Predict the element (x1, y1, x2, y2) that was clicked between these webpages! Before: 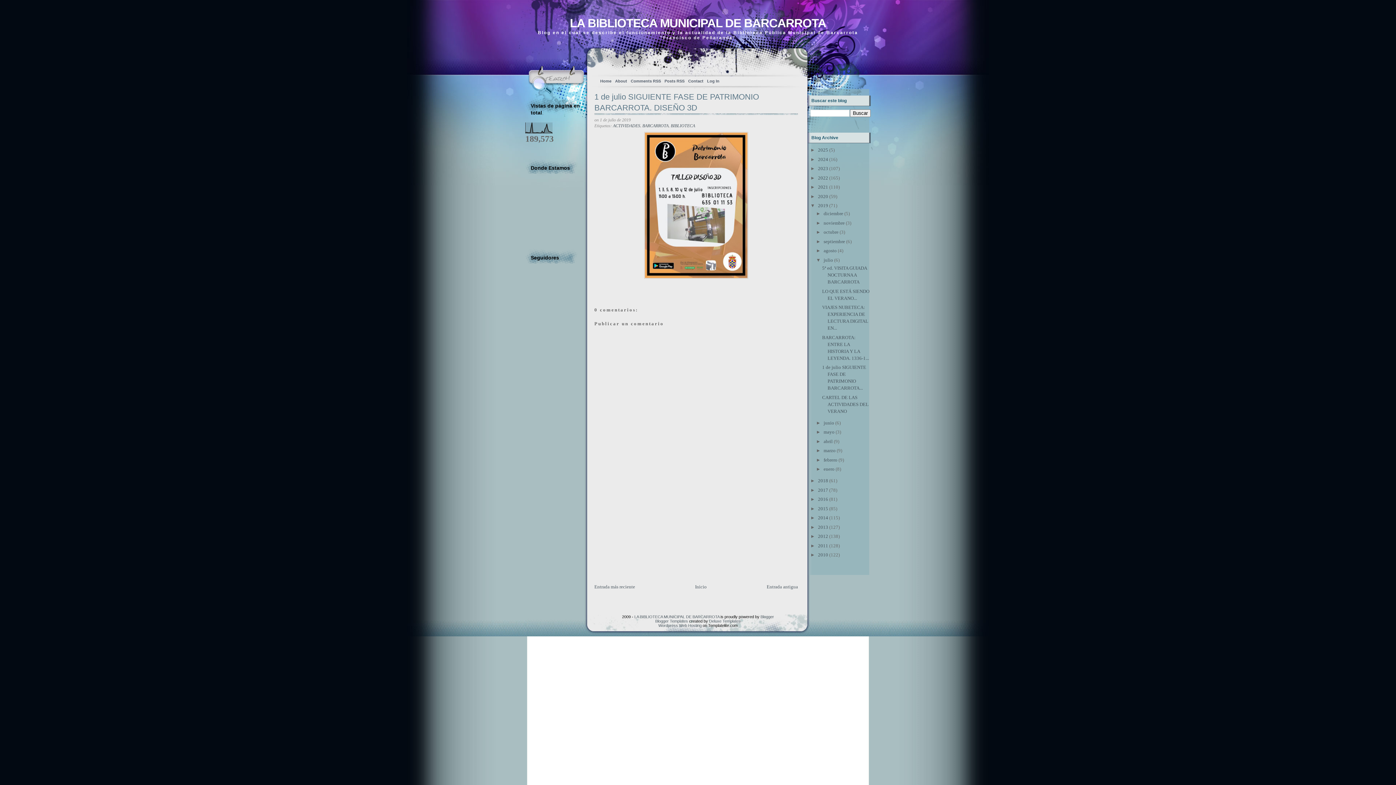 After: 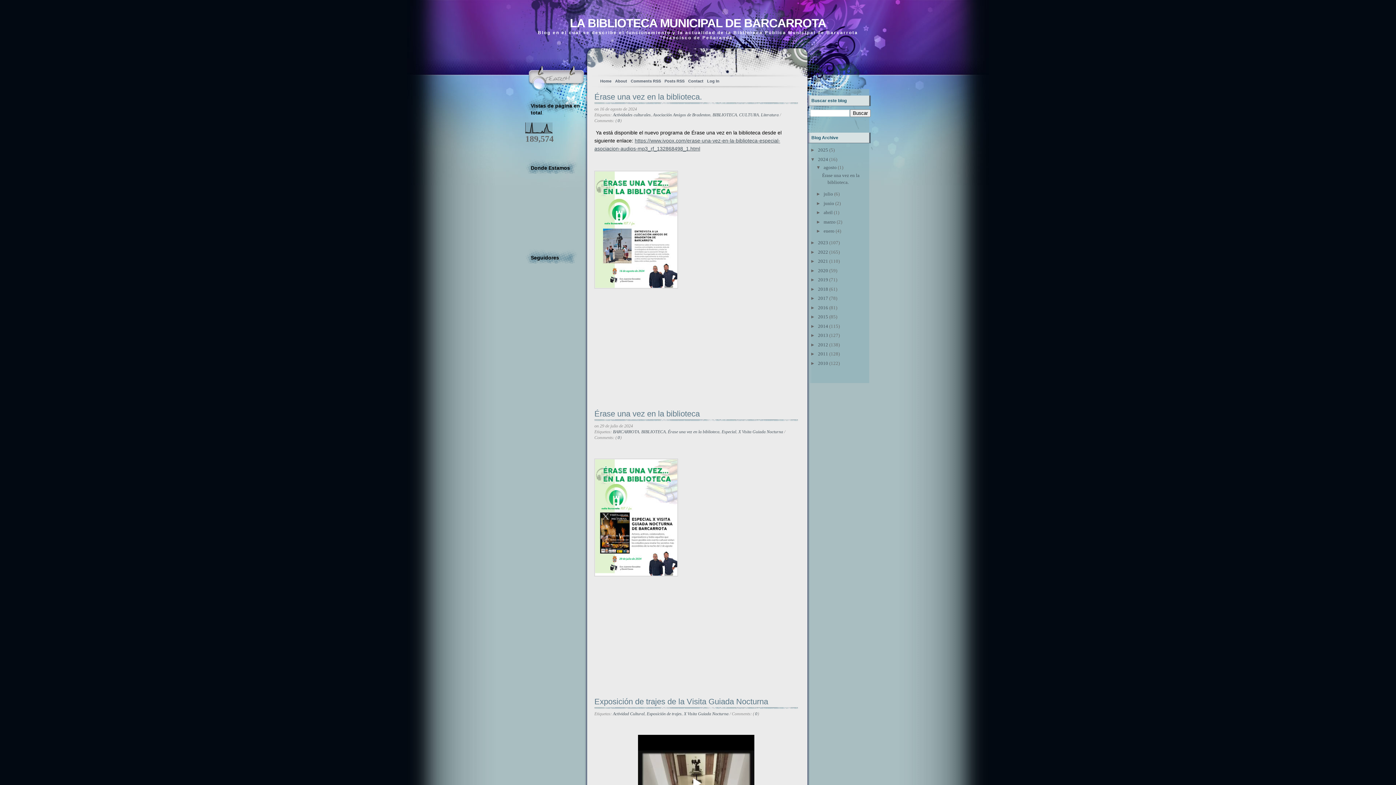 Action: label: 2024 bbox: (818, 156, 828, 162)